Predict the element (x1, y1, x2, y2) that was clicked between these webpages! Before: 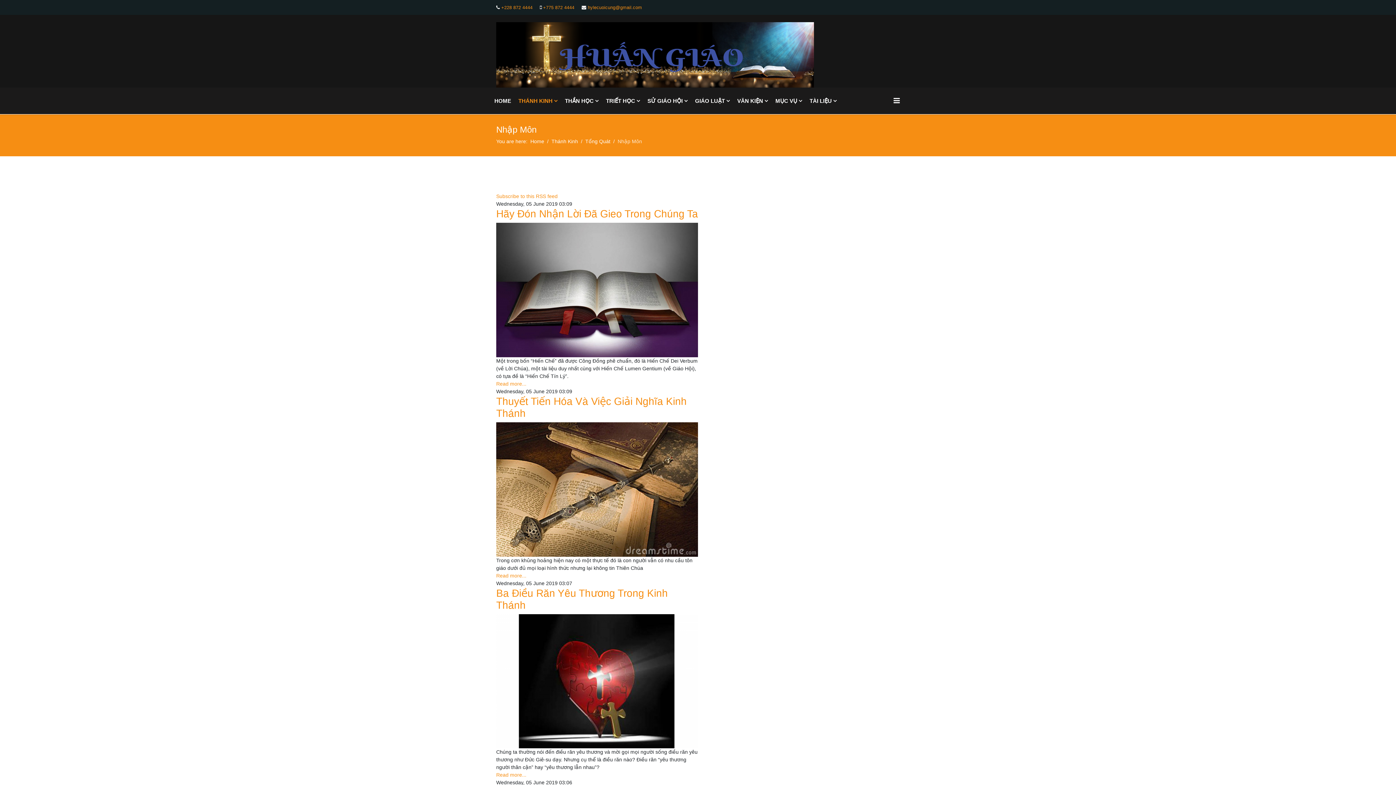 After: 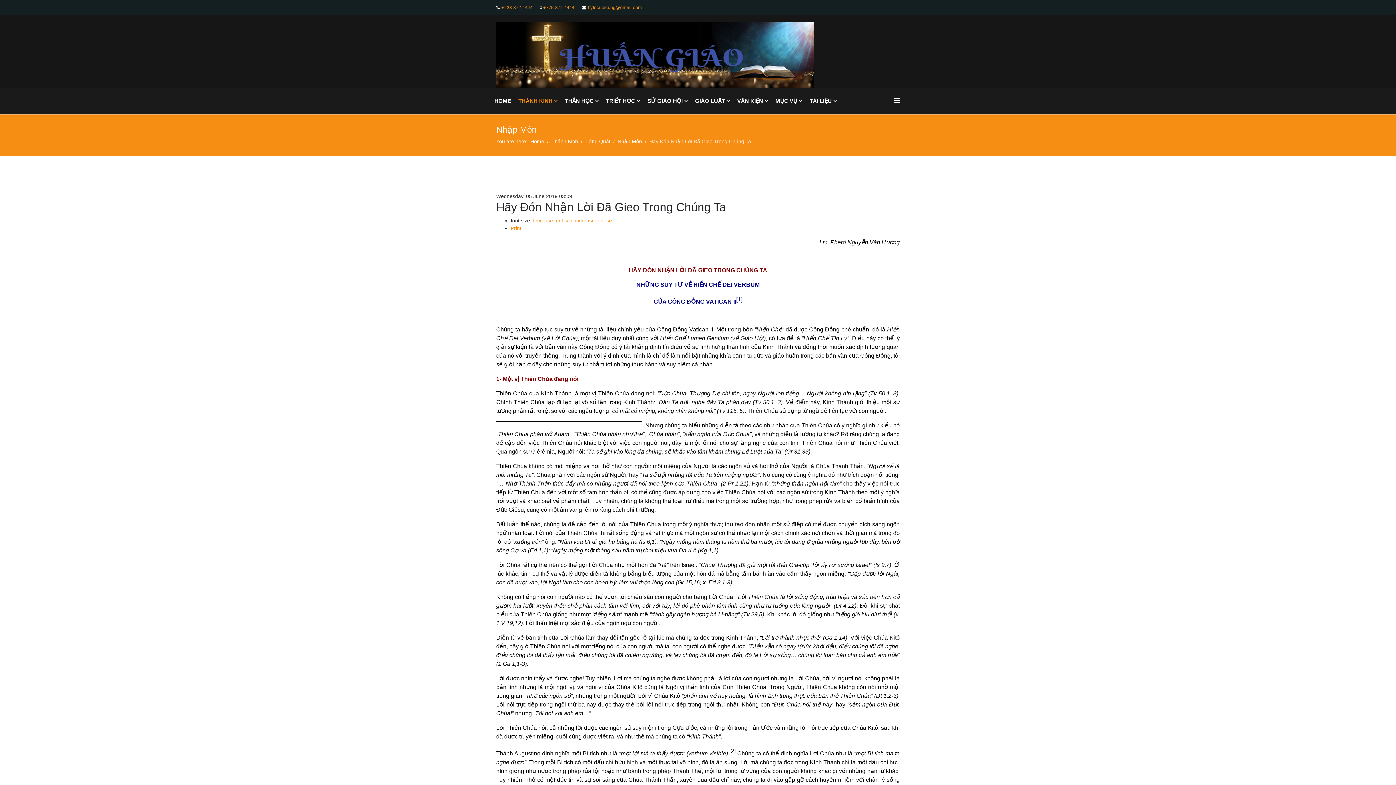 Action: bbox: (496, 222, 698, 357)